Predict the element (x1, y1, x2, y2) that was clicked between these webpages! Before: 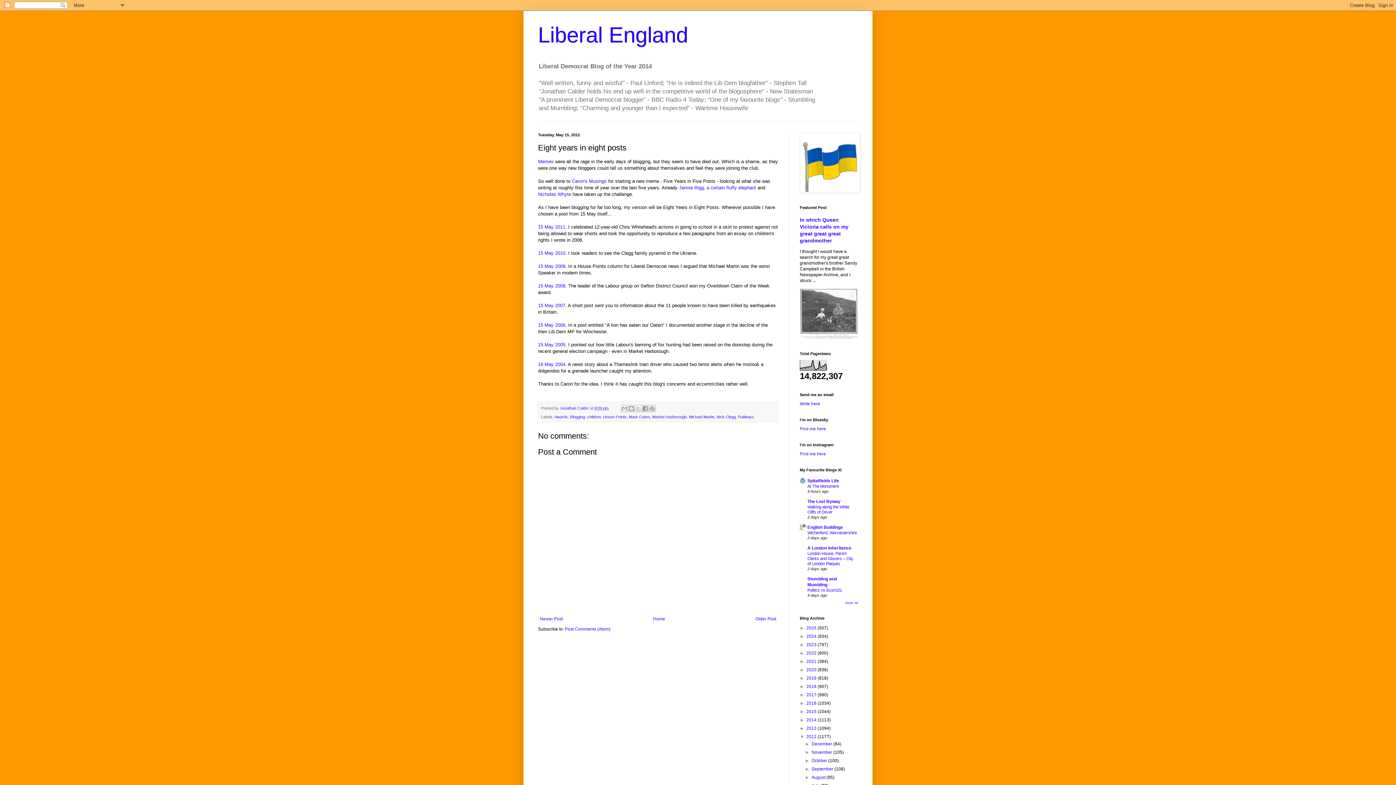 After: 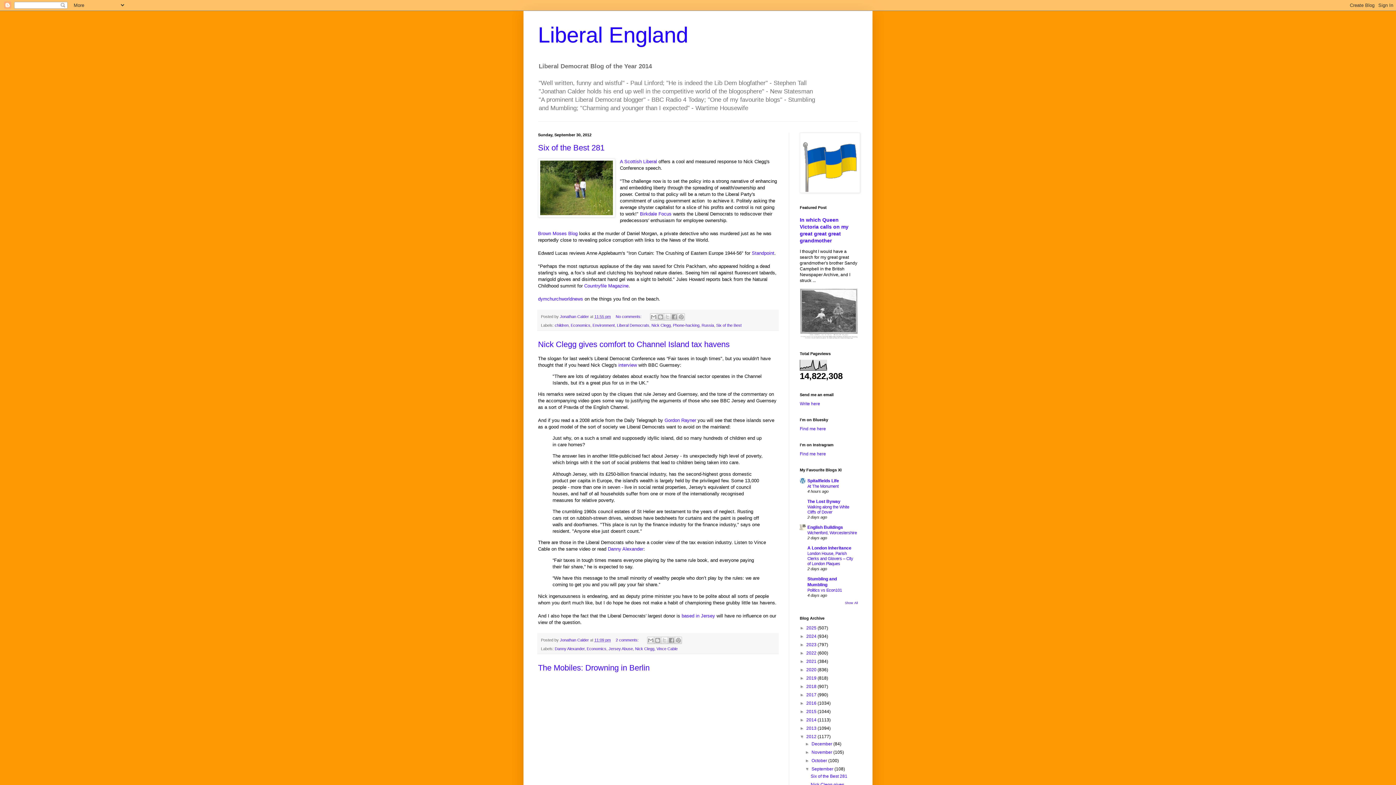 Action: label: September  bbox: (811, 766, 834, 772)